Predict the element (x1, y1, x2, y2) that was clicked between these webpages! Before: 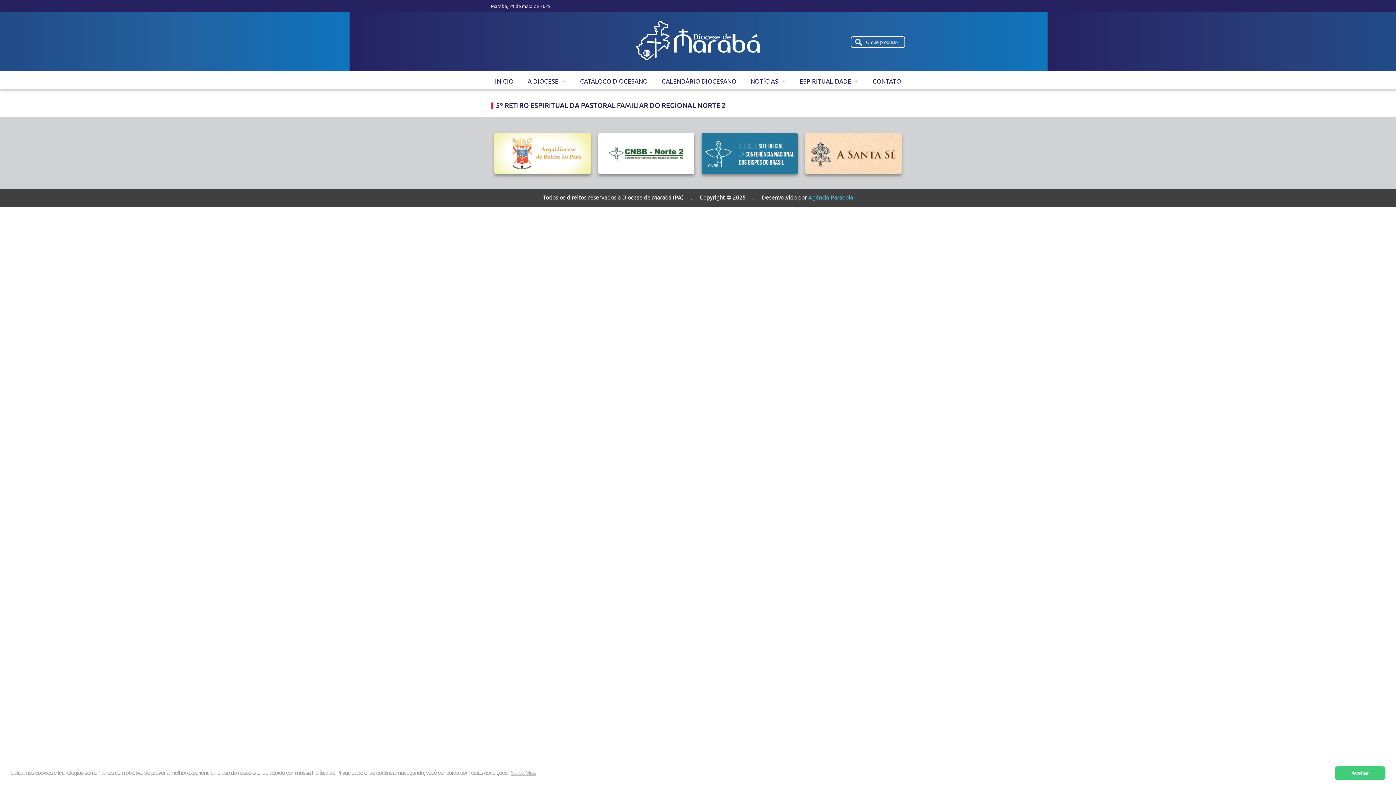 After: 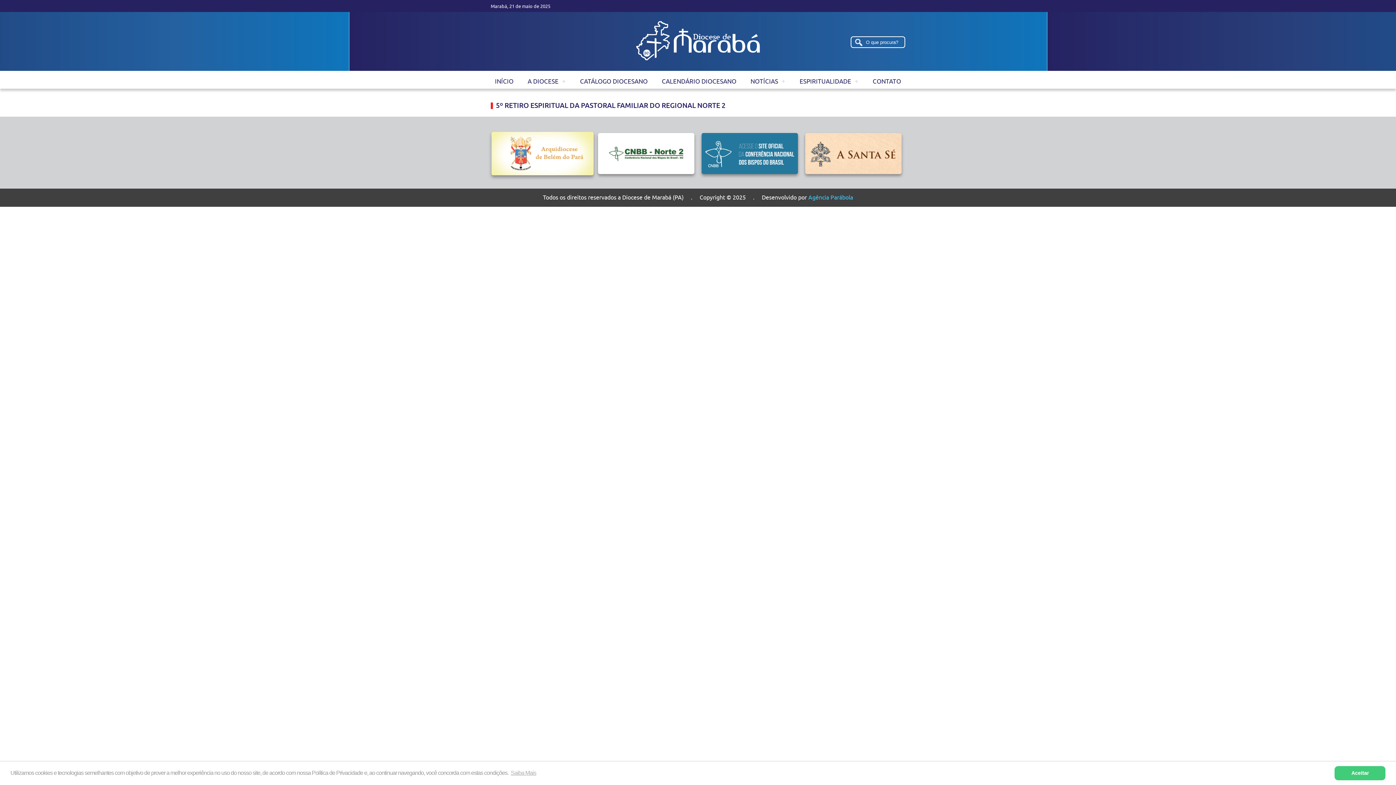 Action: bbox: (494, 166, 590, 175)